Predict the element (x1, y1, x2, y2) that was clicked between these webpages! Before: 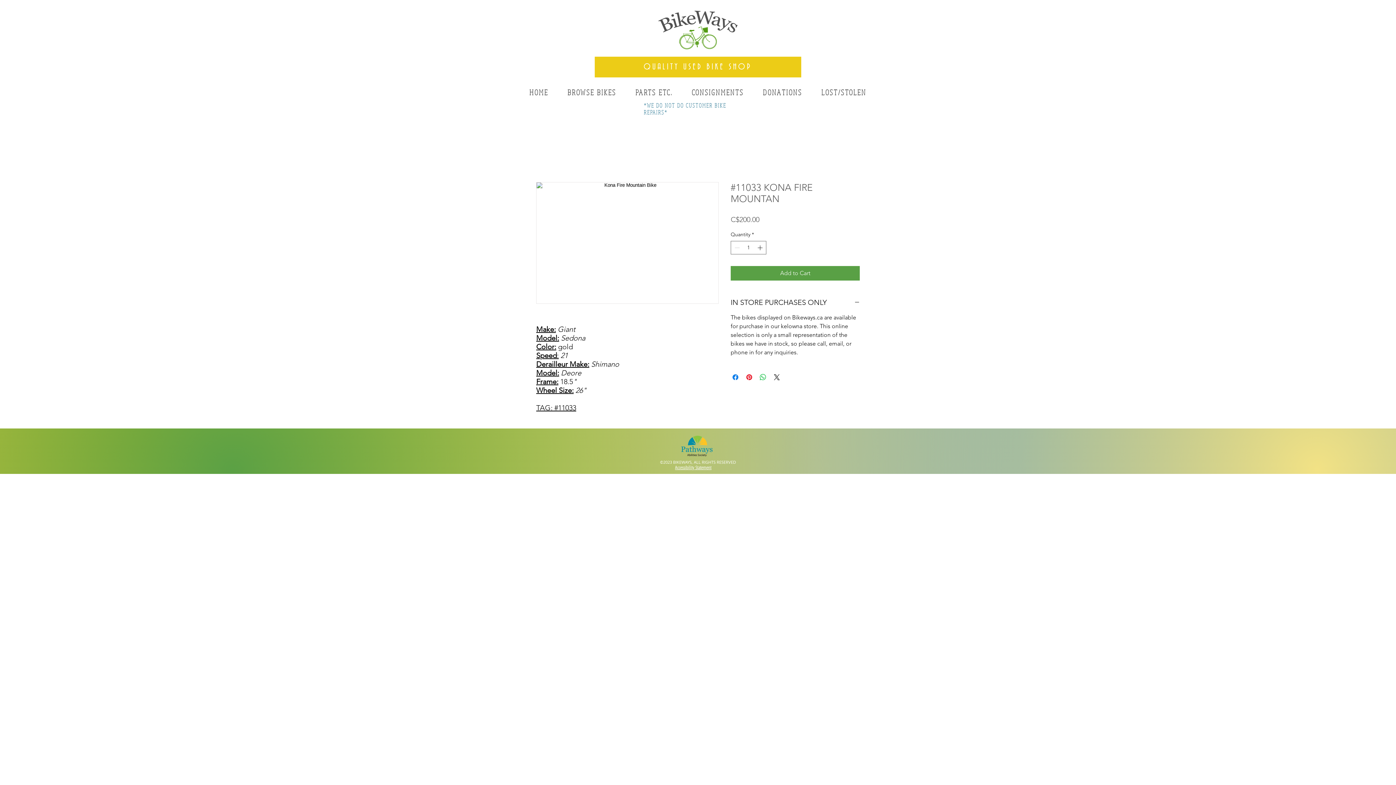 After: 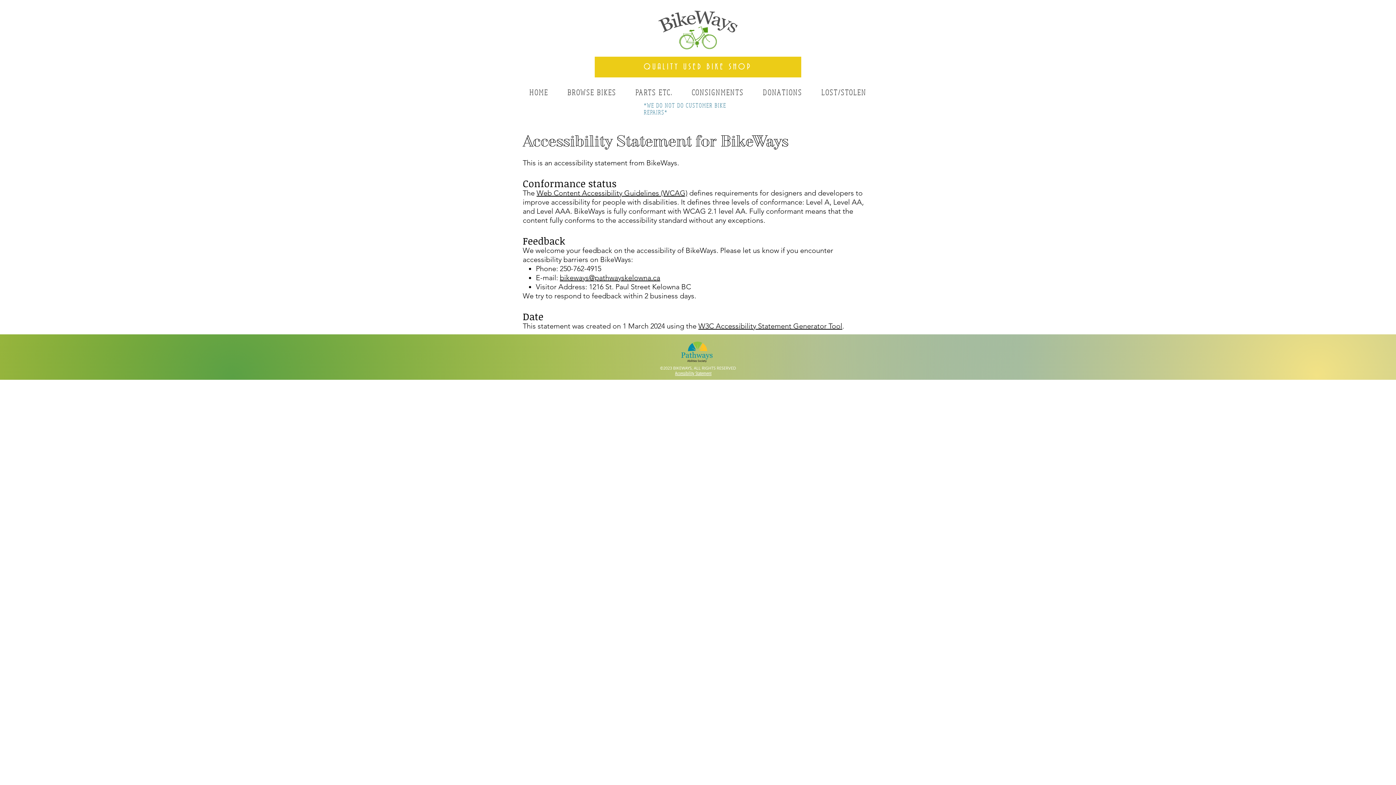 Action: label: Accessibility Statement bbox: (675, 464, 711, 471)